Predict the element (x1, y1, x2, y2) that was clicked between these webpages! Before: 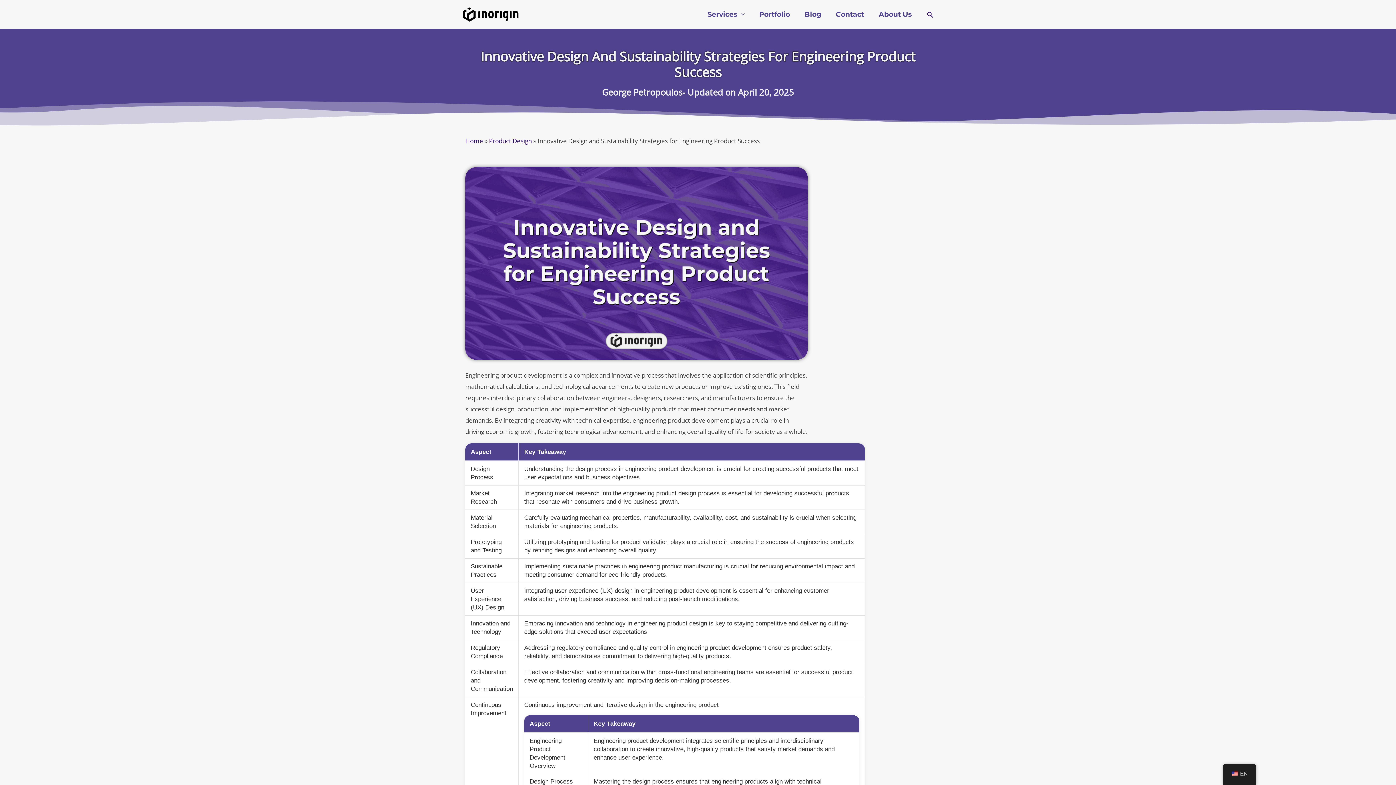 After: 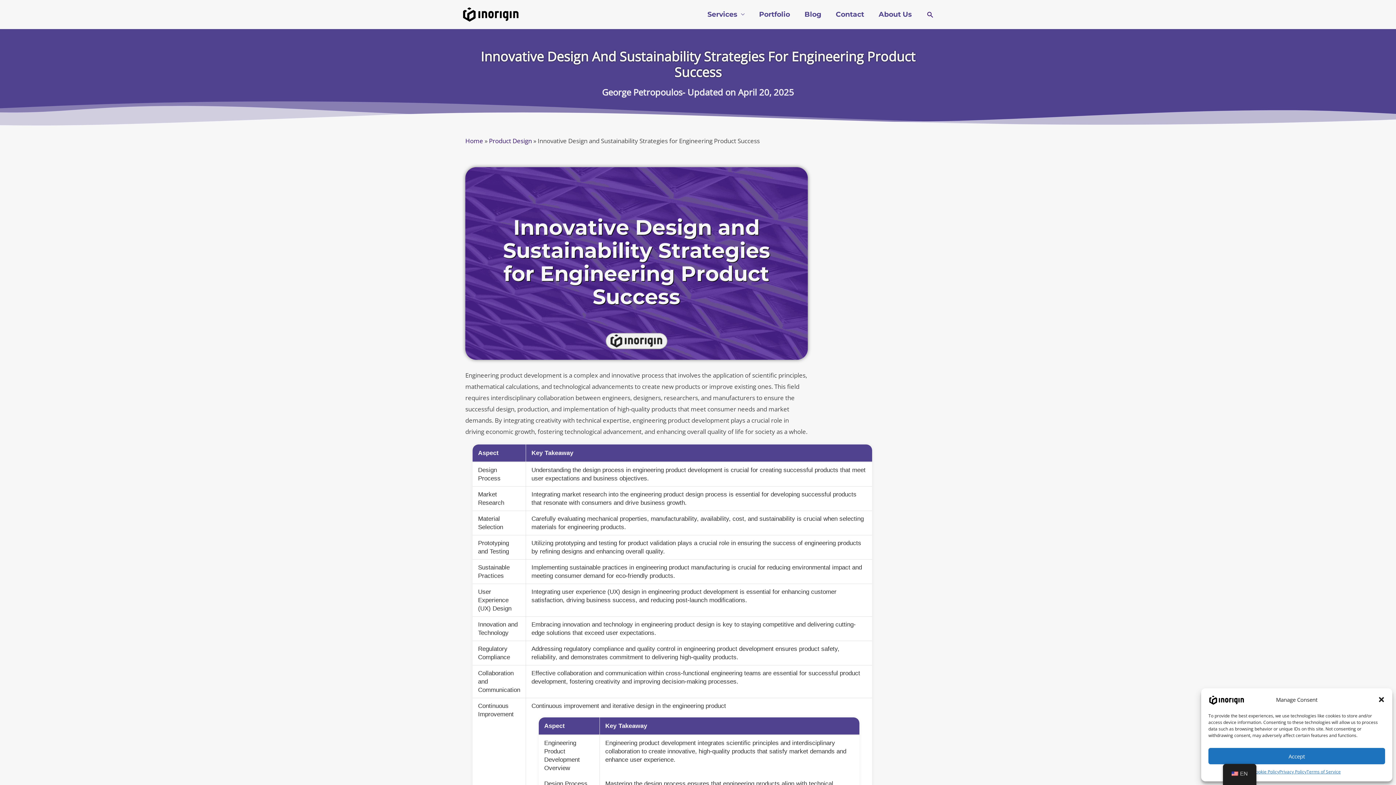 Action: label: Search button bbox: (926, 10, 934, 18)